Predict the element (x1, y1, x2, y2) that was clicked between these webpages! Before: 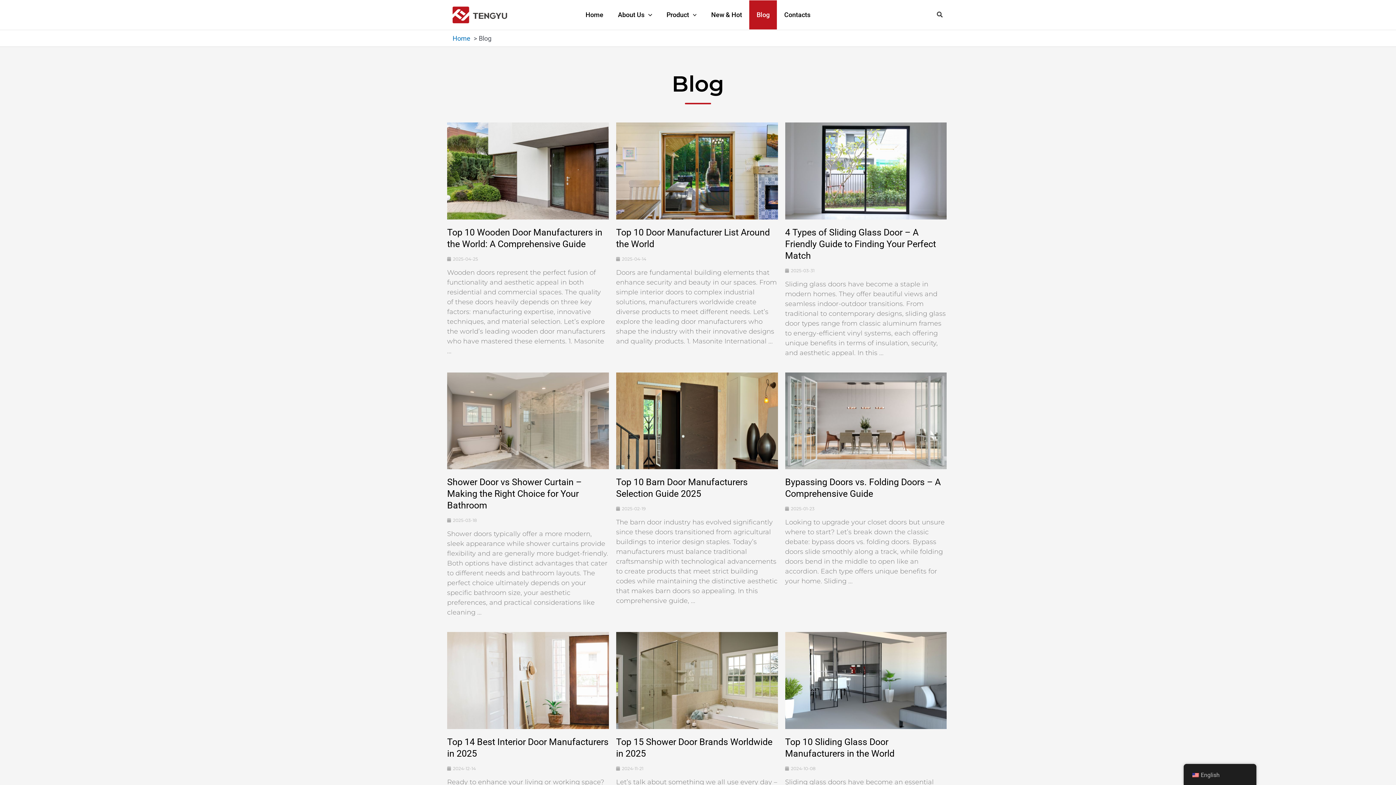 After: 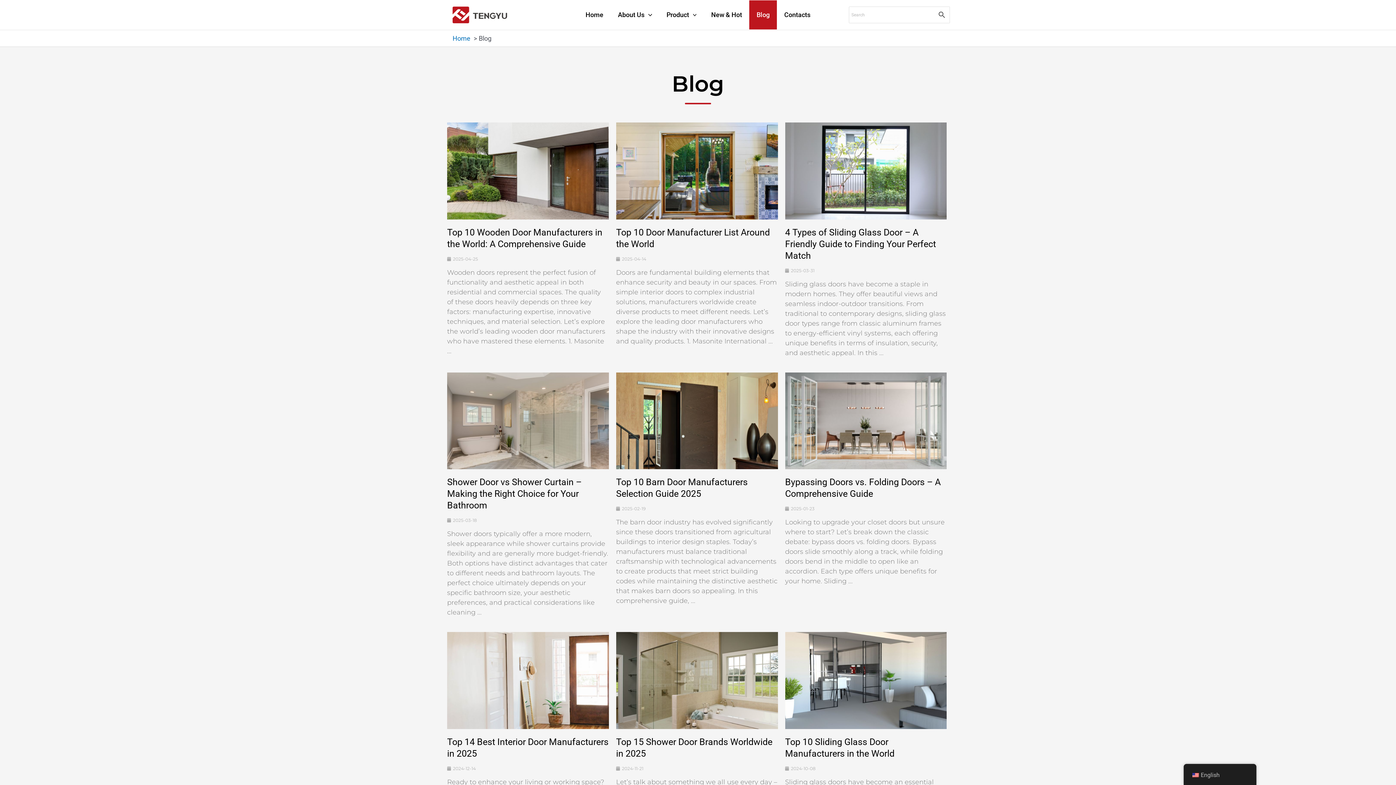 Action: label: Search button bbox: (937, 10, 943, 19)